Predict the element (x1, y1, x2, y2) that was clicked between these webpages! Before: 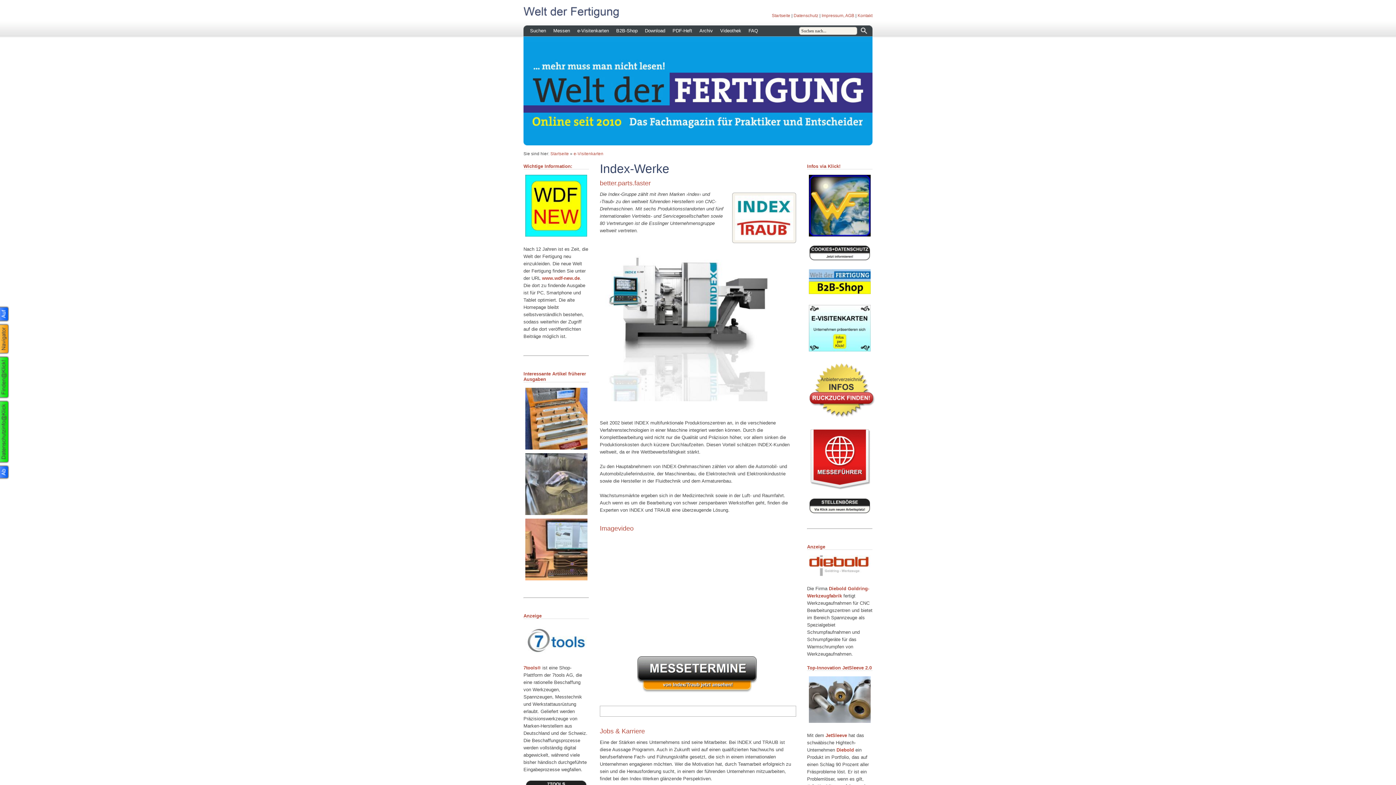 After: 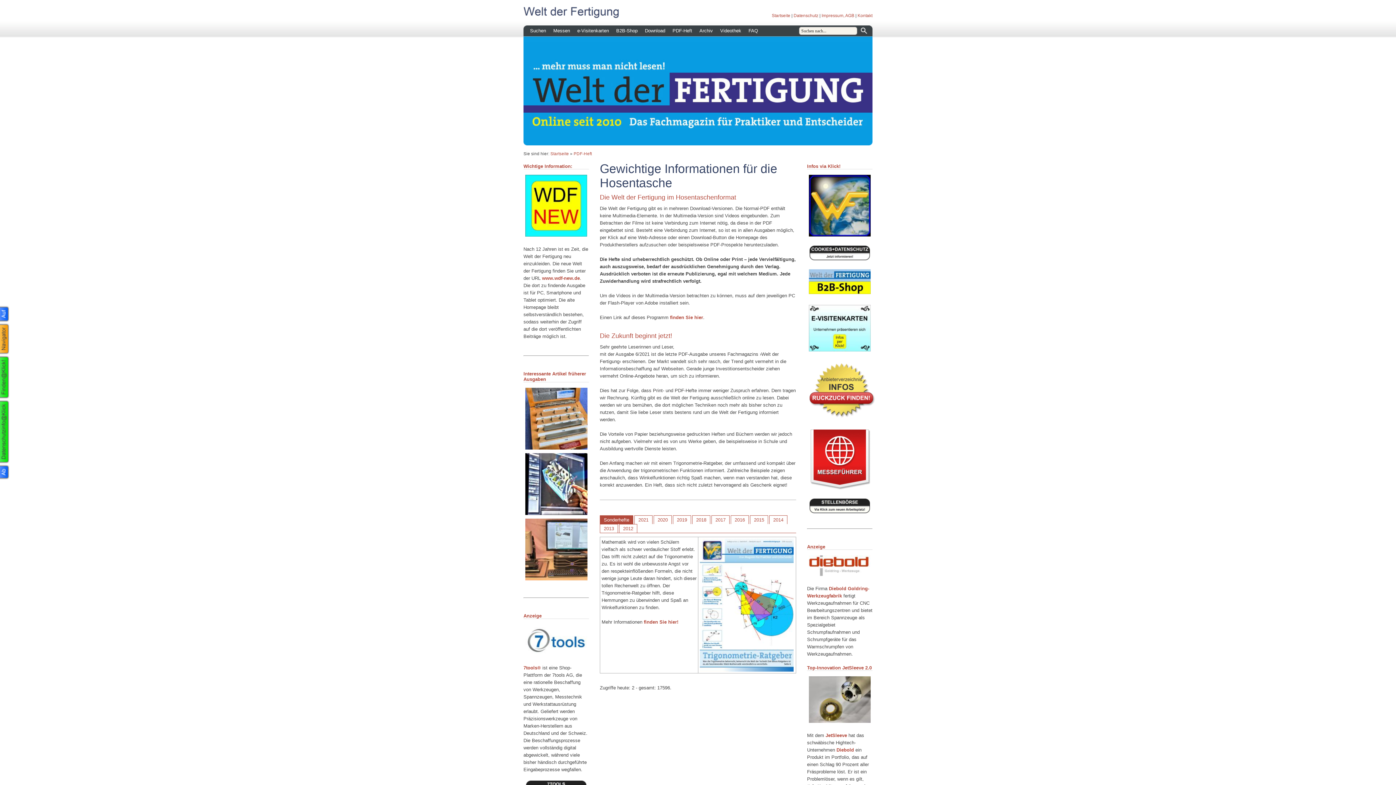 Action: bbox: (669, 25, 696, 36) label: PDF-Heft